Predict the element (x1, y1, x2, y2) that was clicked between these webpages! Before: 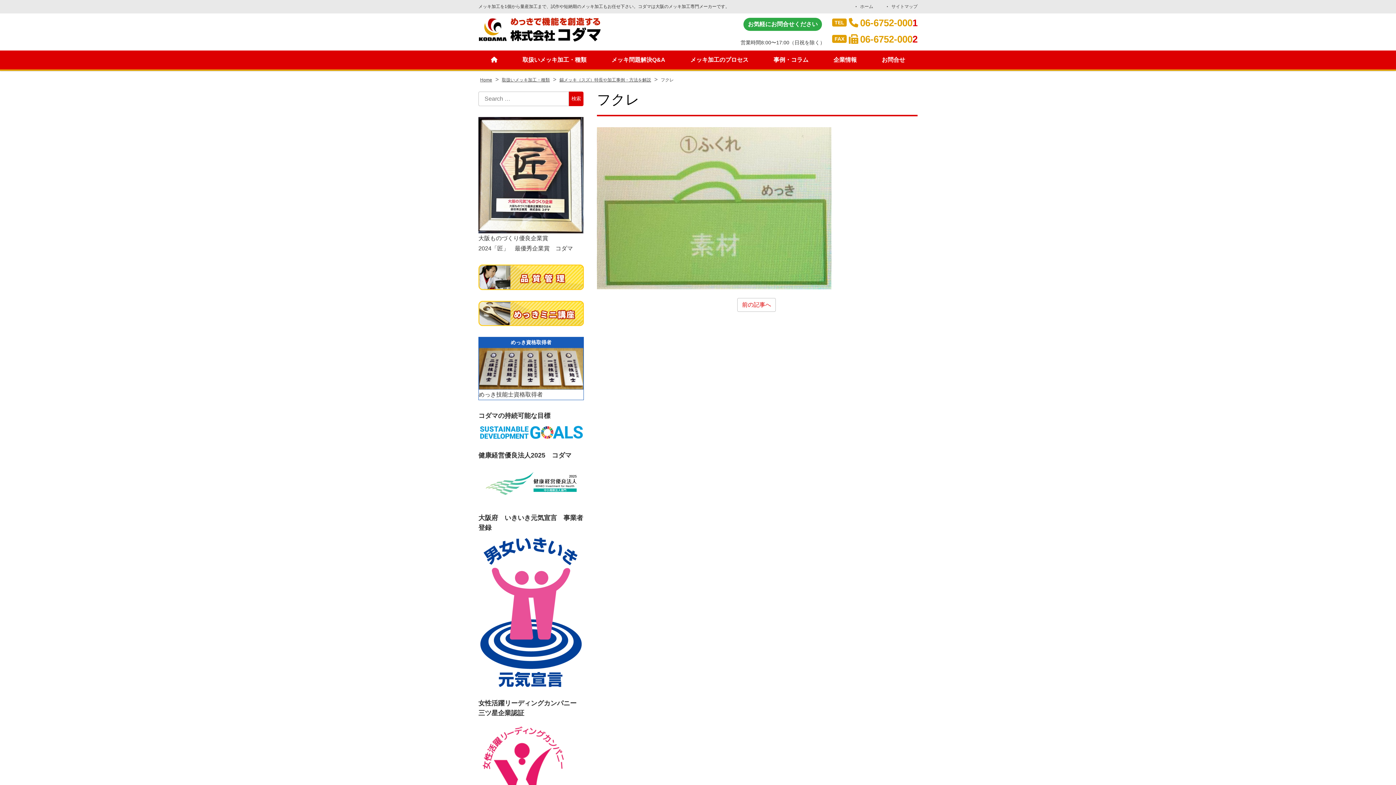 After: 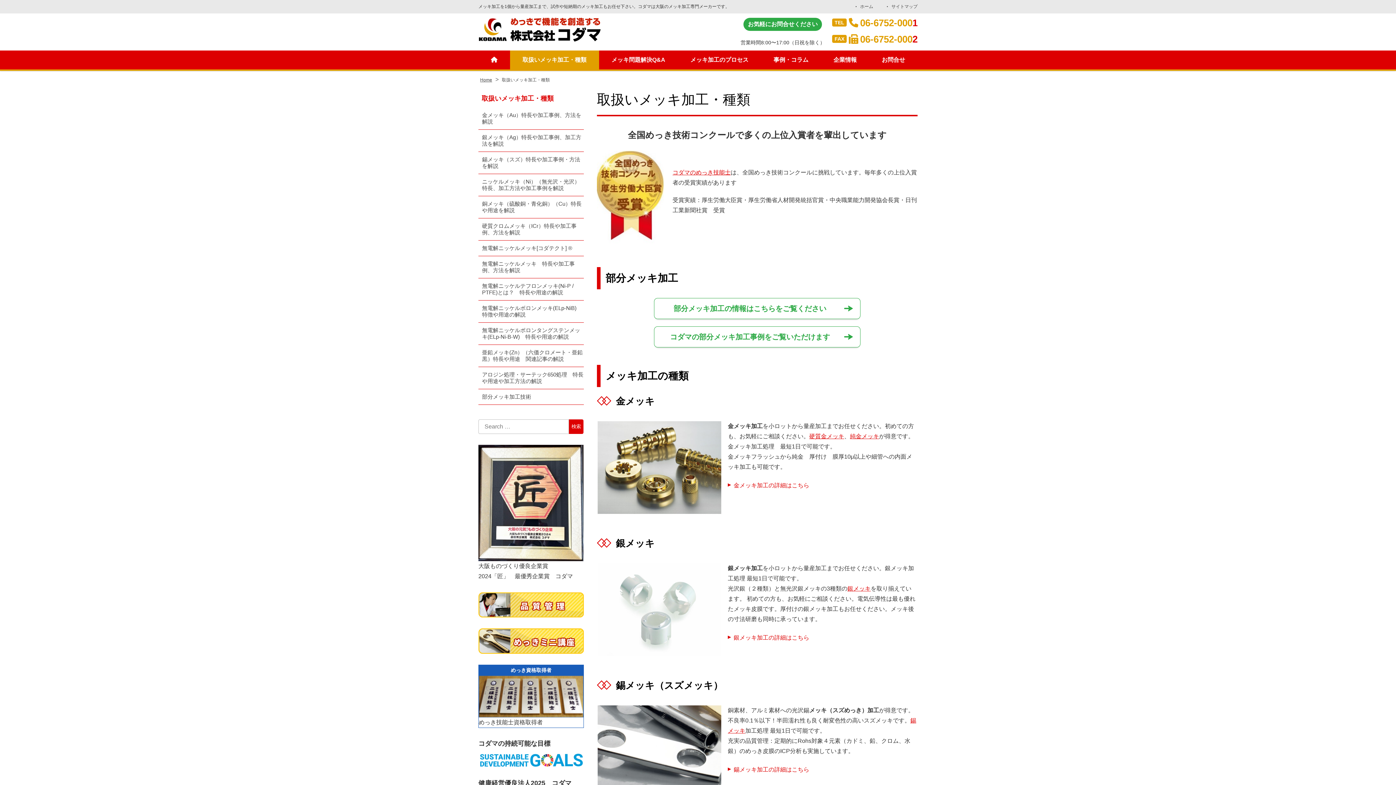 Action: label: 取扱いメッキ加工・種類 bbox: (501, 77, 550, 82)